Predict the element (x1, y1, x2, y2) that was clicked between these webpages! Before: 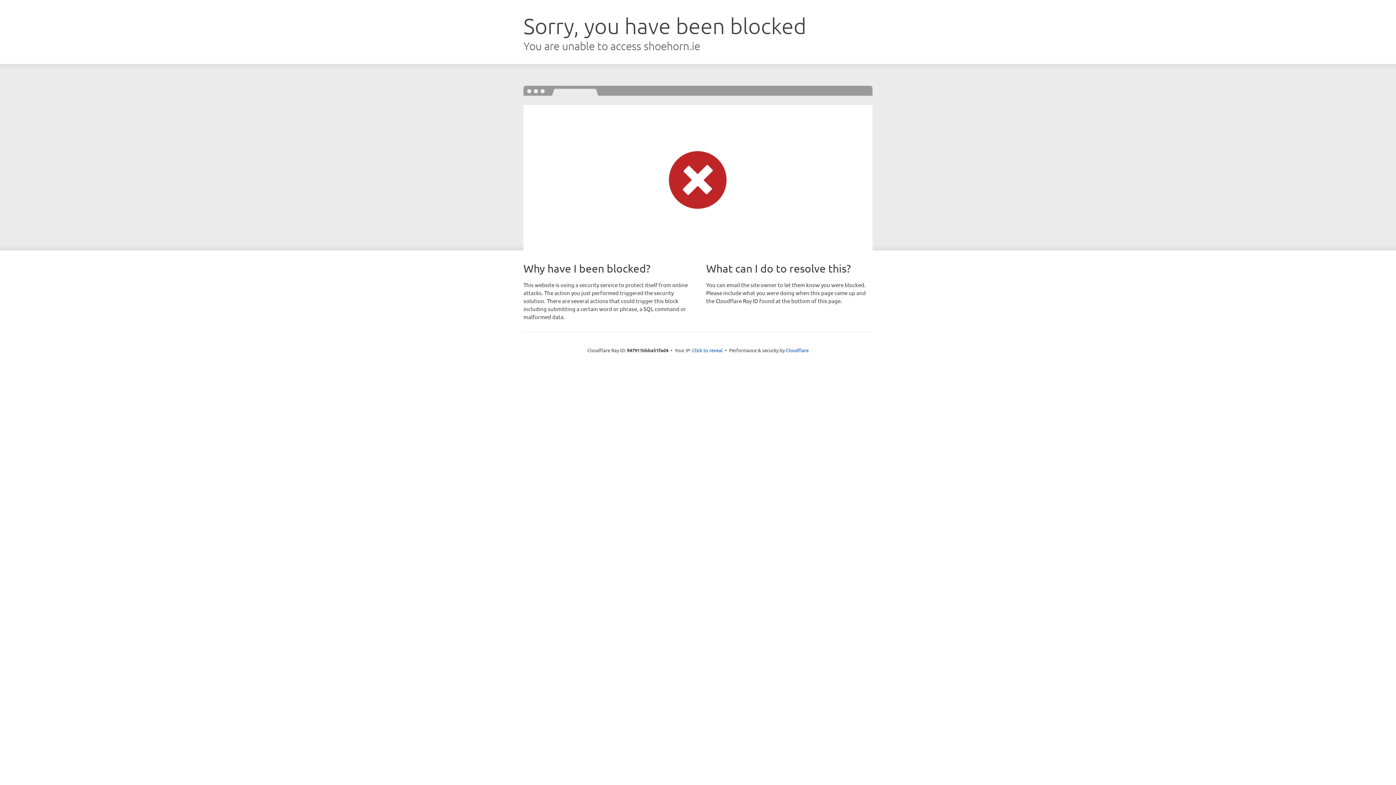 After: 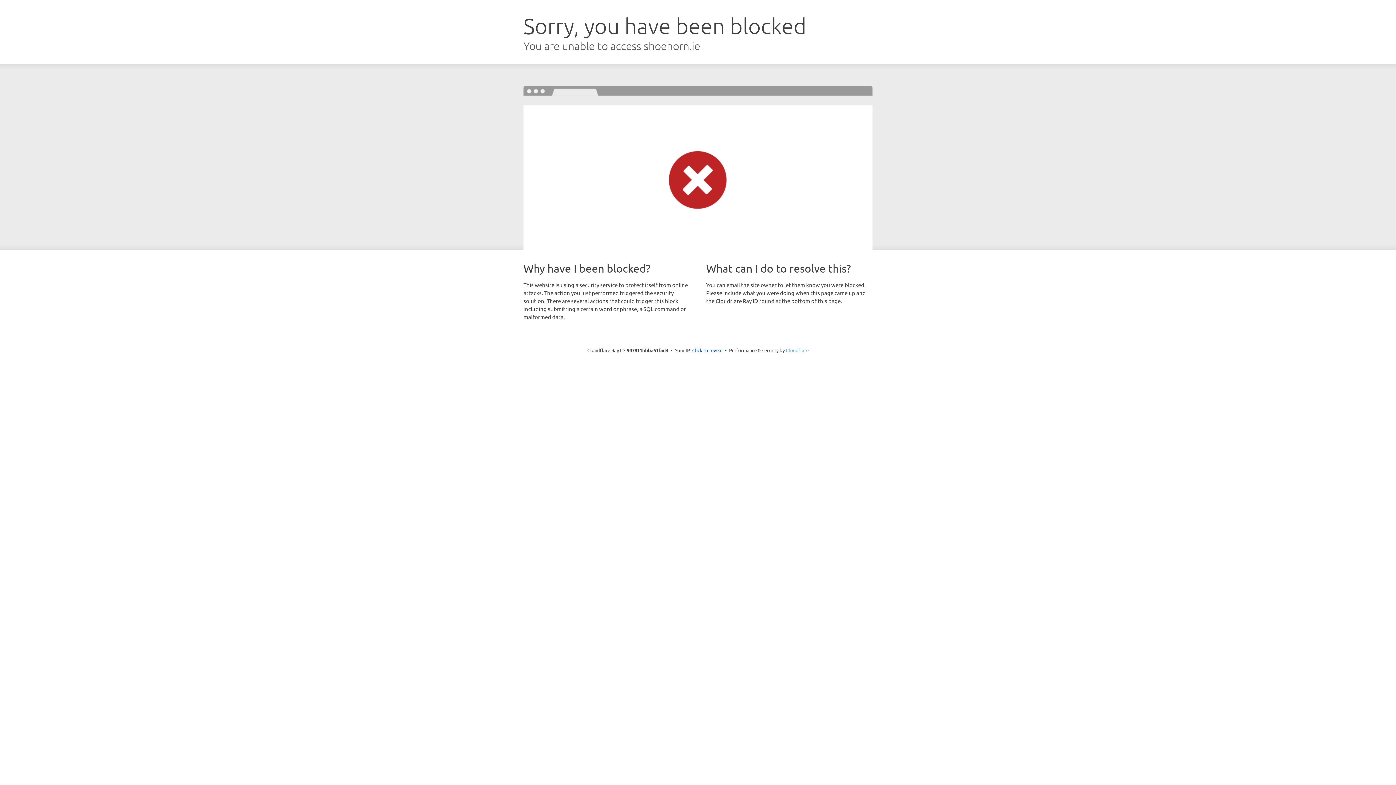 Action: label: Cloudflare bbox: (786, 347, 808, 353)